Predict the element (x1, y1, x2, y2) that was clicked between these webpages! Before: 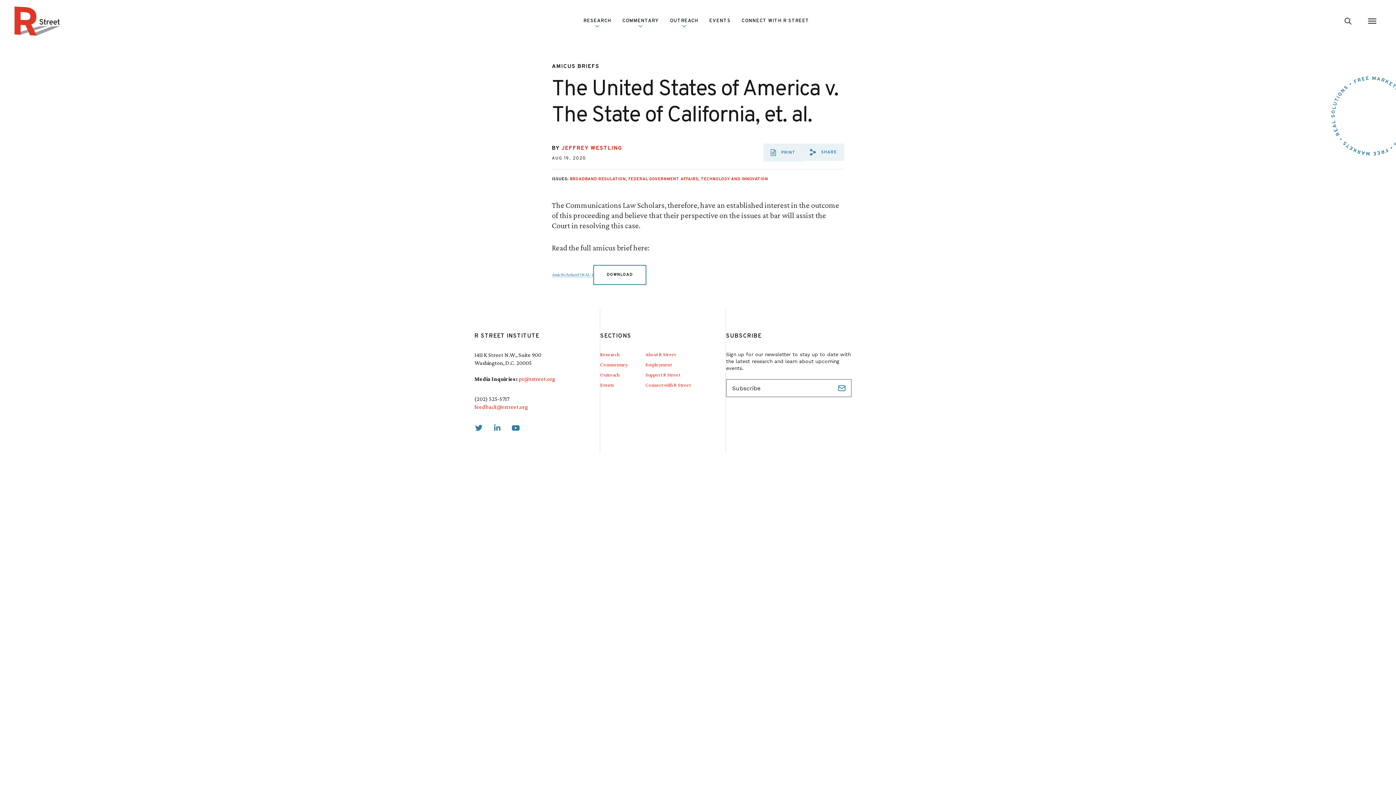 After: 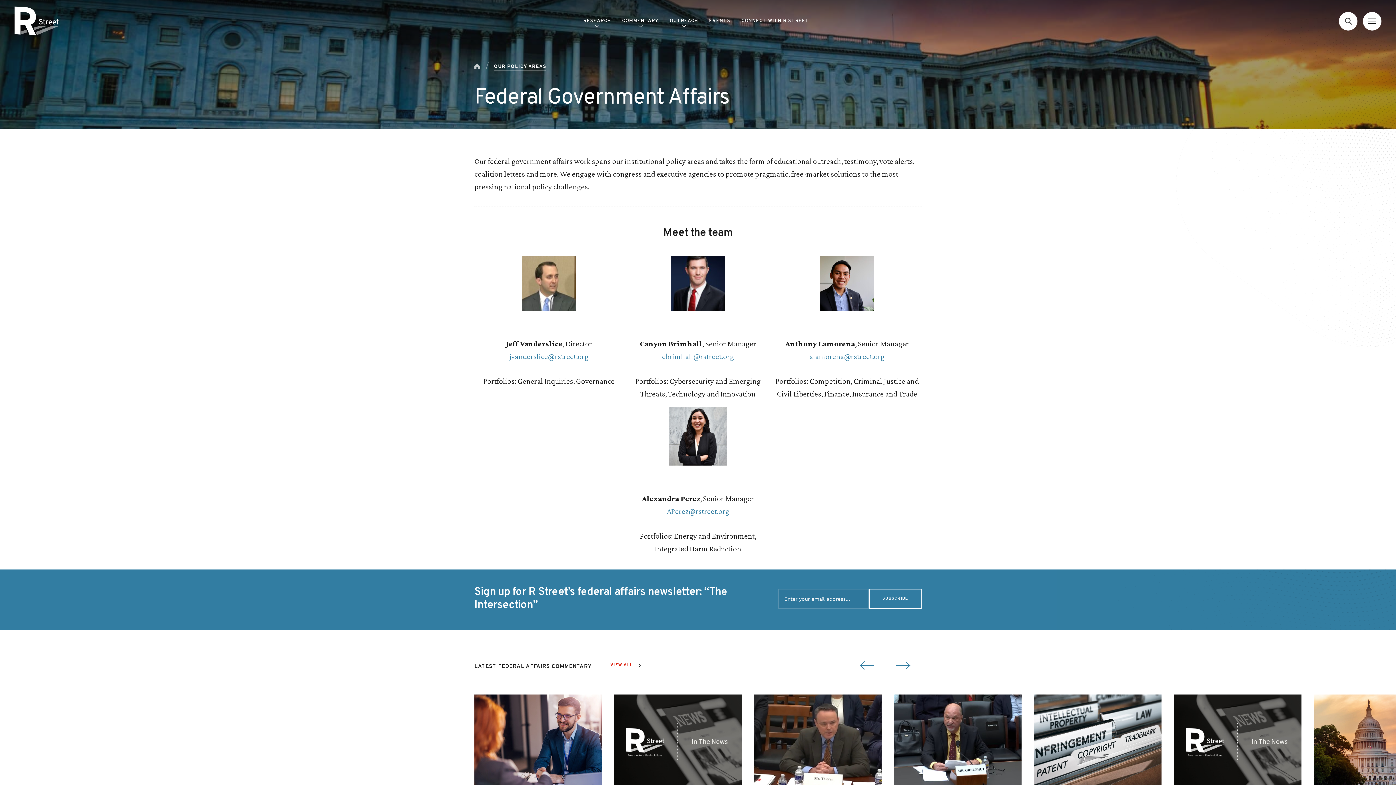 Action: label: FEDERAL GOVERNMENT AFFAIRS bbox: (628, 176, 698, 181)